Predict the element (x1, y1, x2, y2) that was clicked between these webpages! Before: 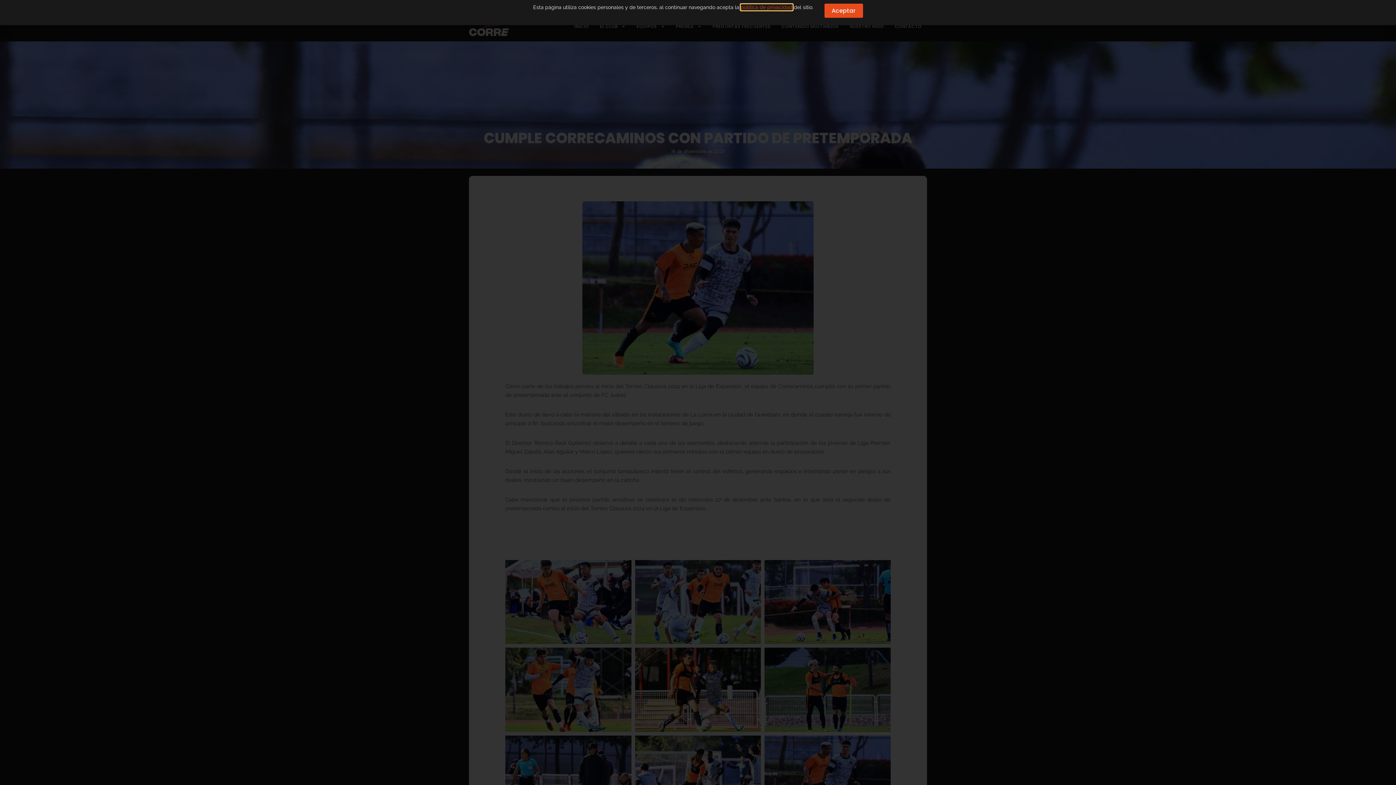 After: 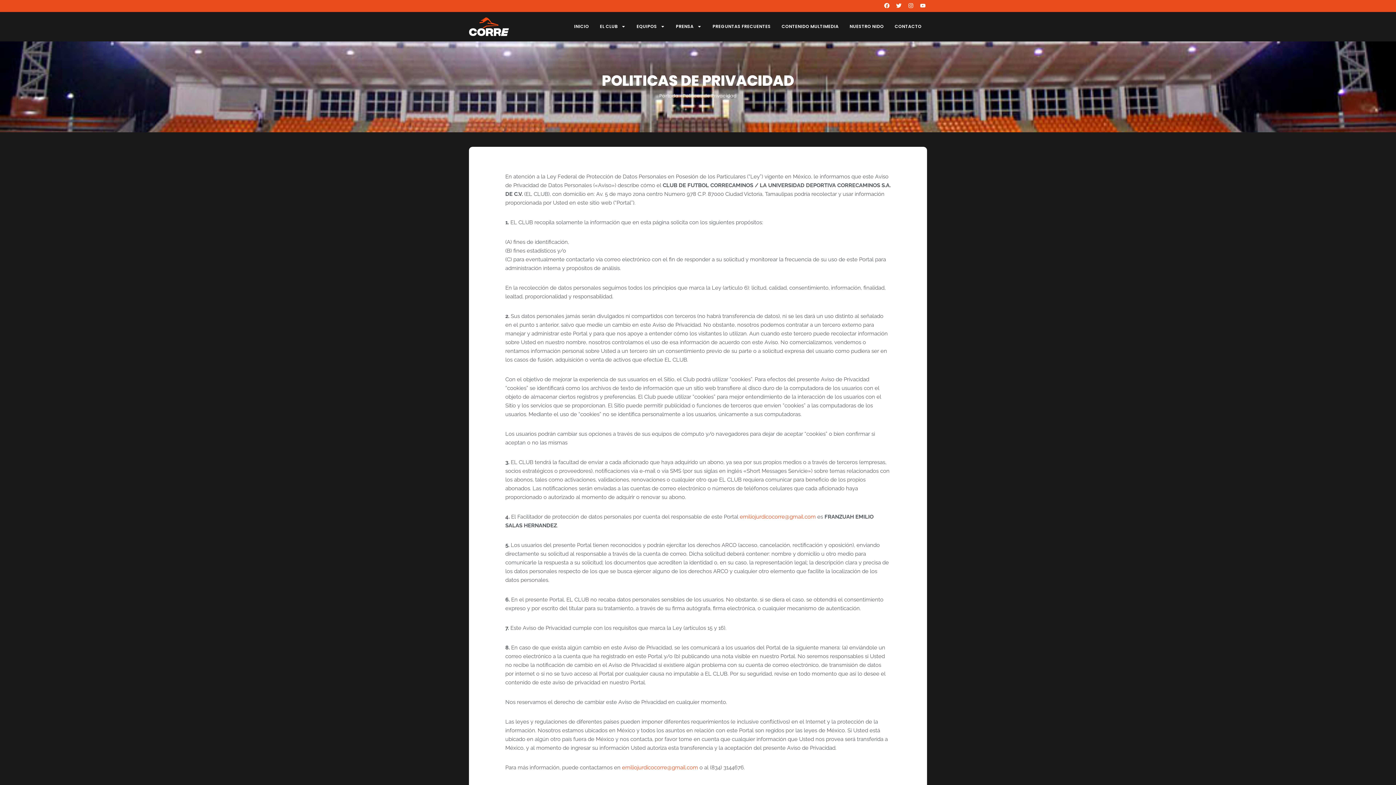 Action: label: política de privacidad bbox: (740, 4, 792, 10)